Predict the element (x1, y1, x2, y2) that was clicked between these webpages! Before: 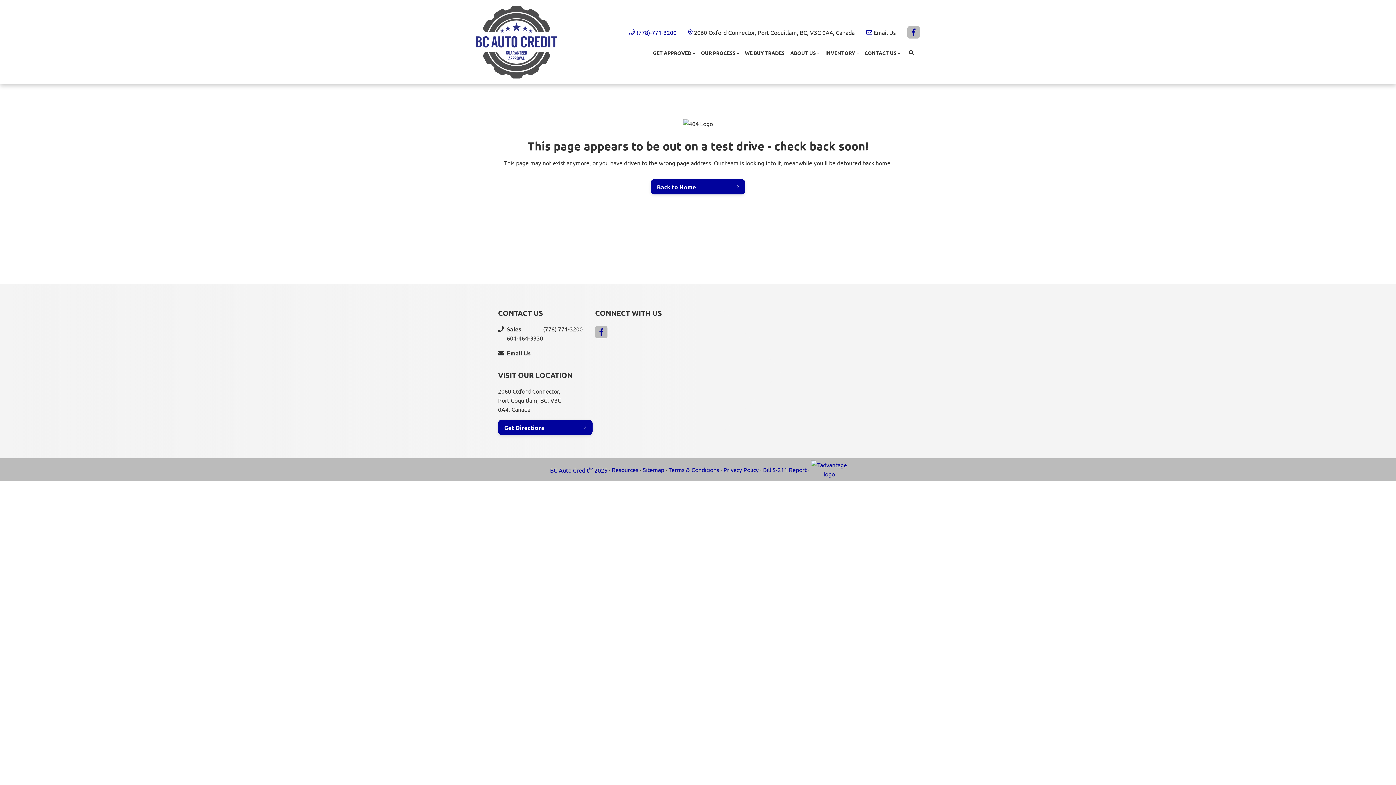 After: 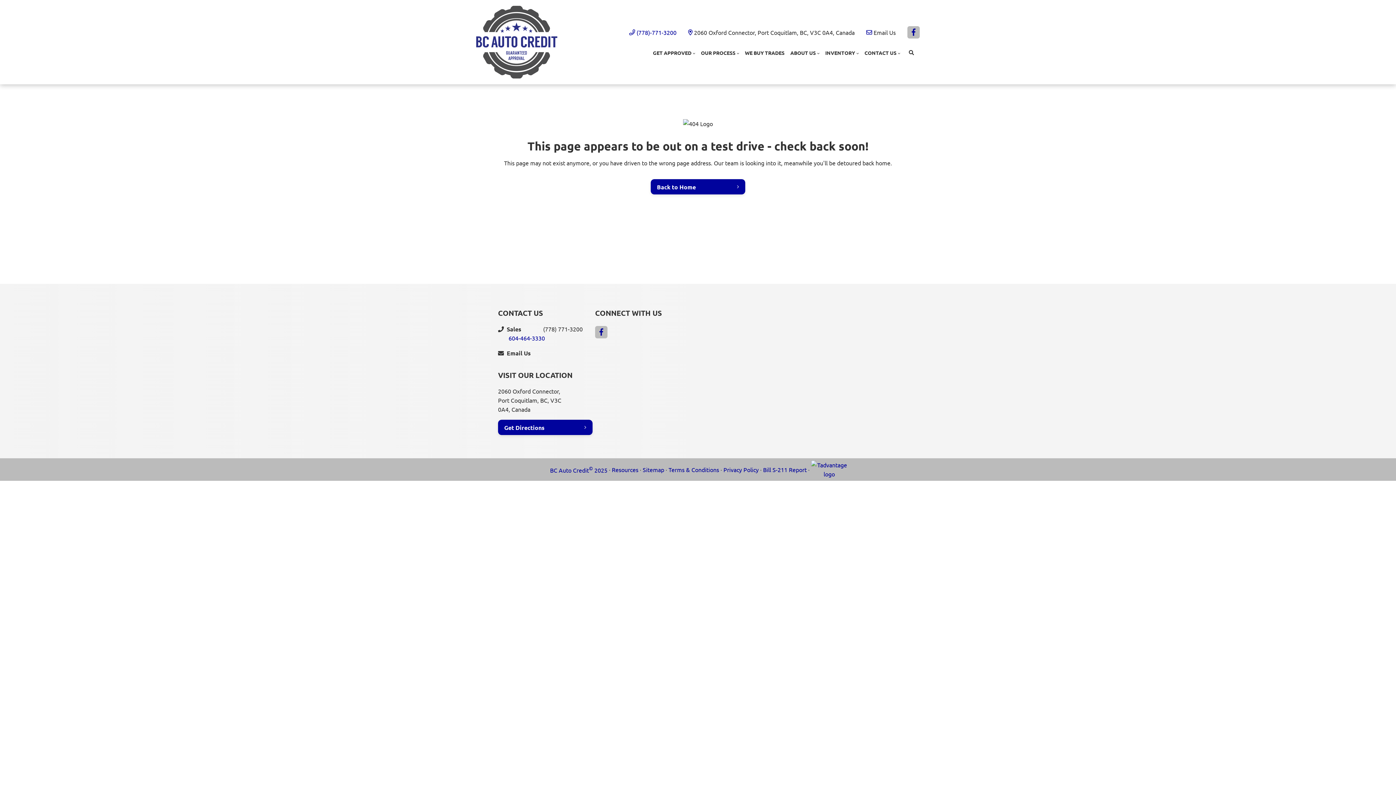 Action: bbox: (506, 333, 595, 342) label: 604-464-3330